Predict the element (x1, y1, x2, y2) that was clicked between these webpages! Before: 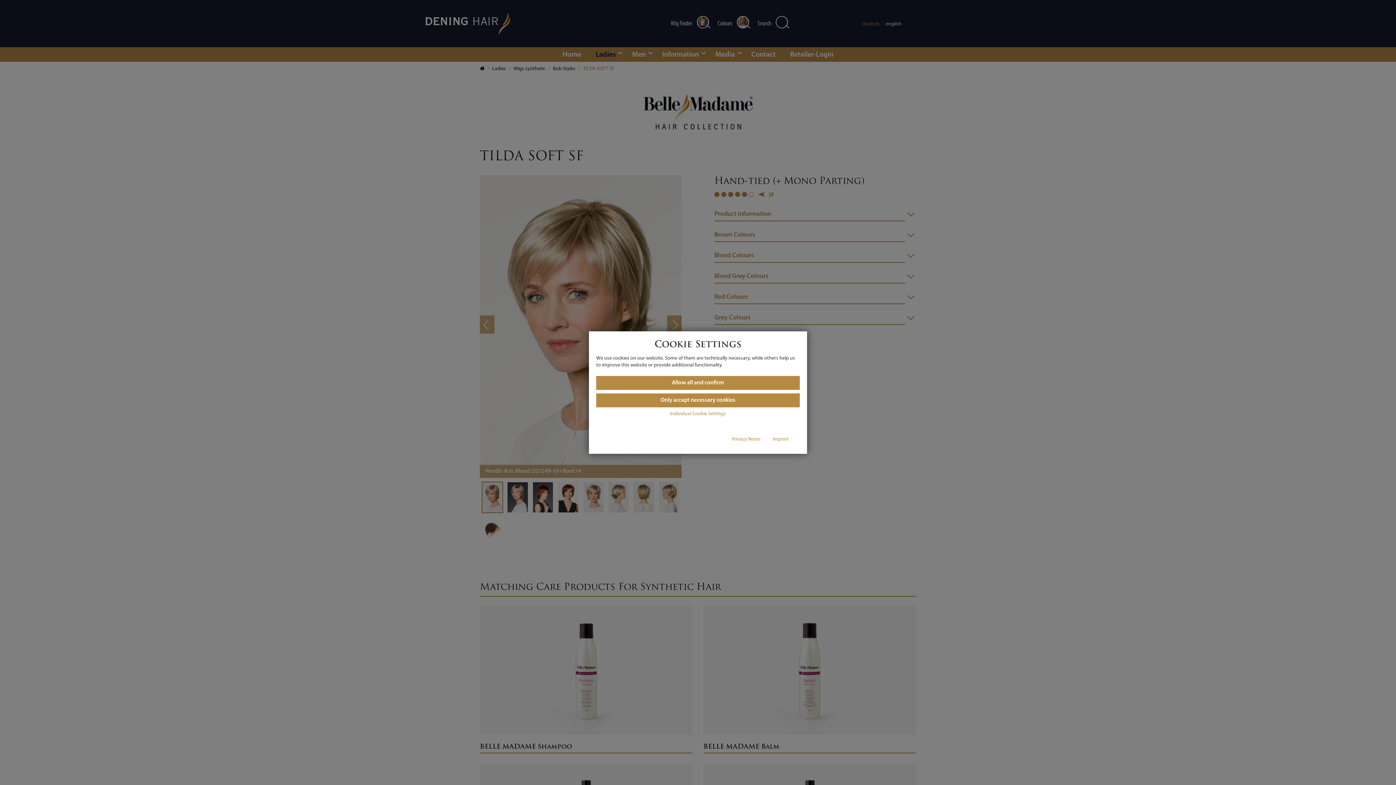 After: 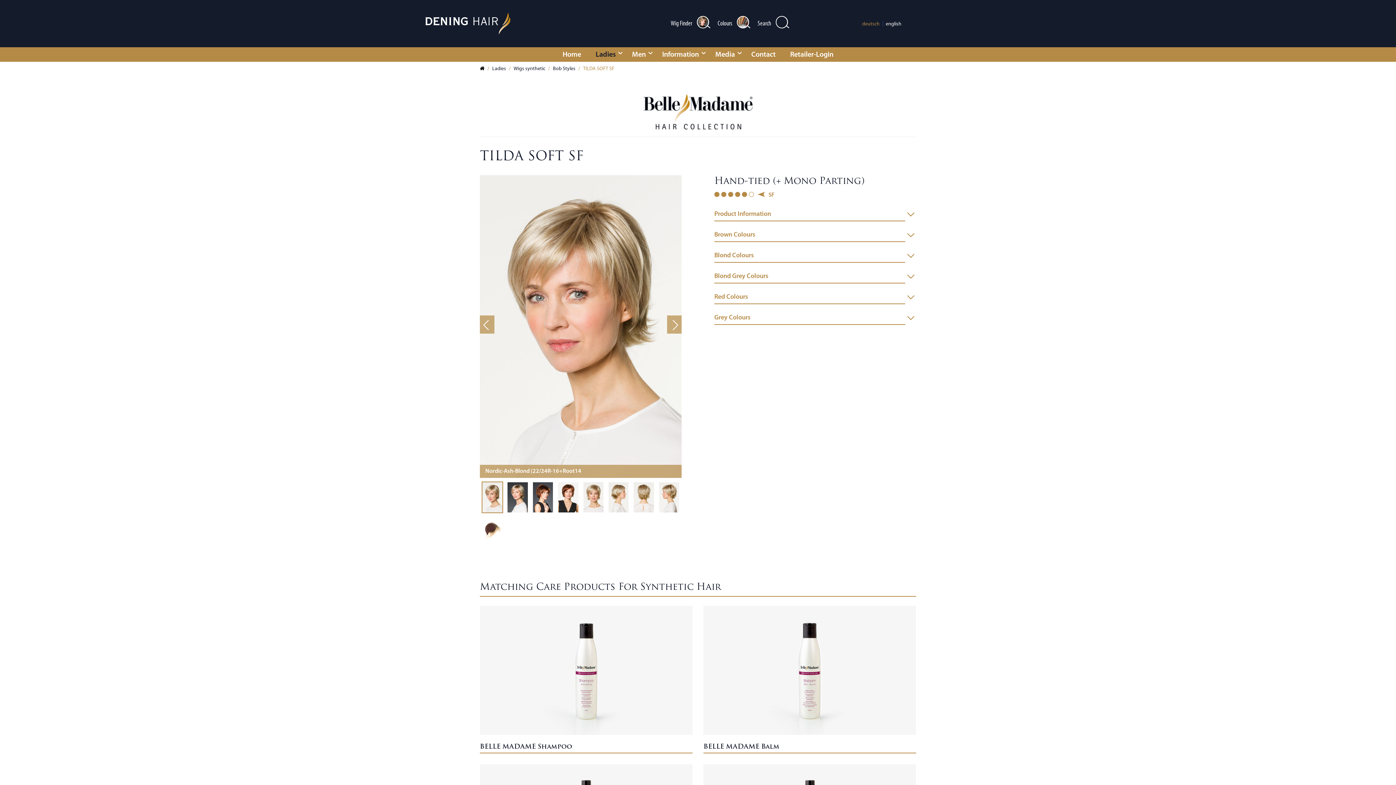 Action: label: Only accept necessary cookies bbox: (596, 393, 800, 407)